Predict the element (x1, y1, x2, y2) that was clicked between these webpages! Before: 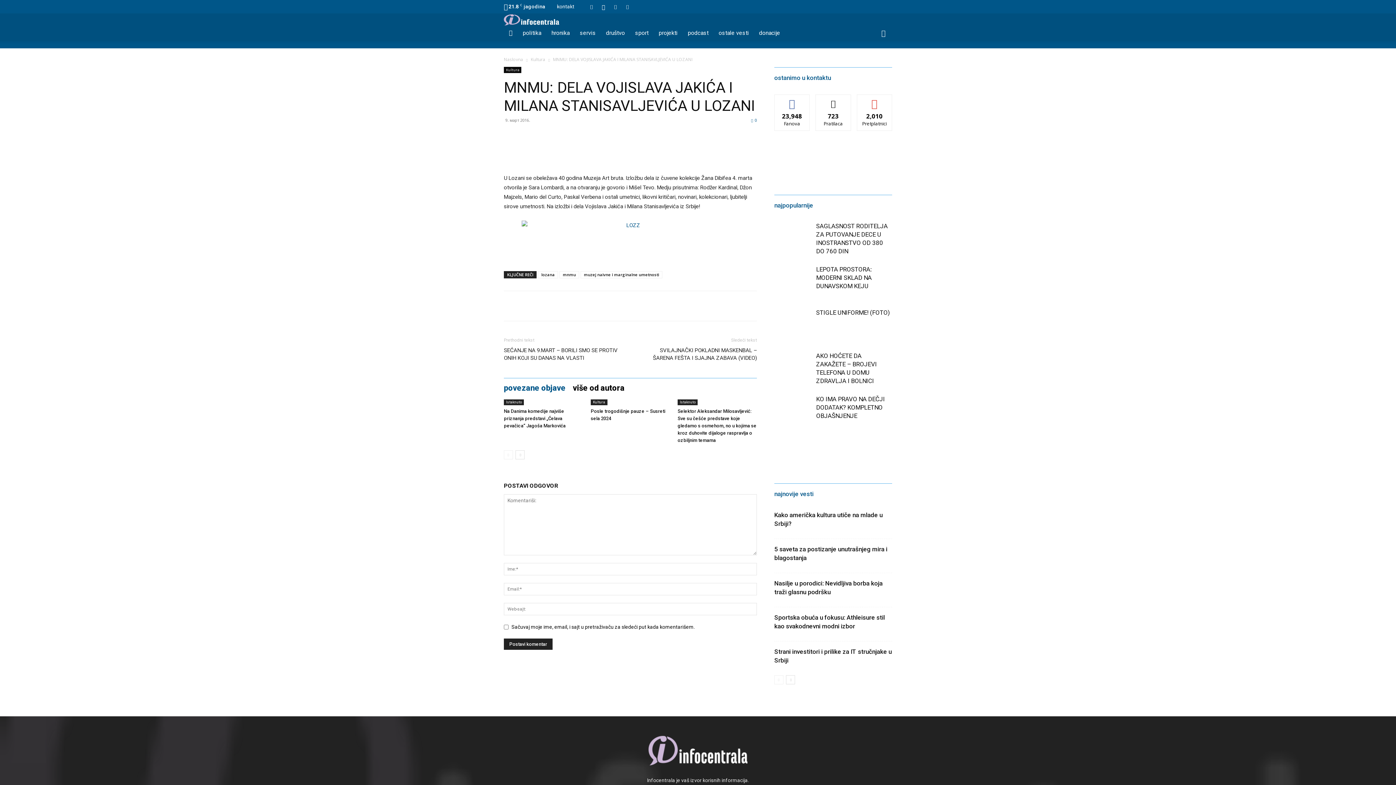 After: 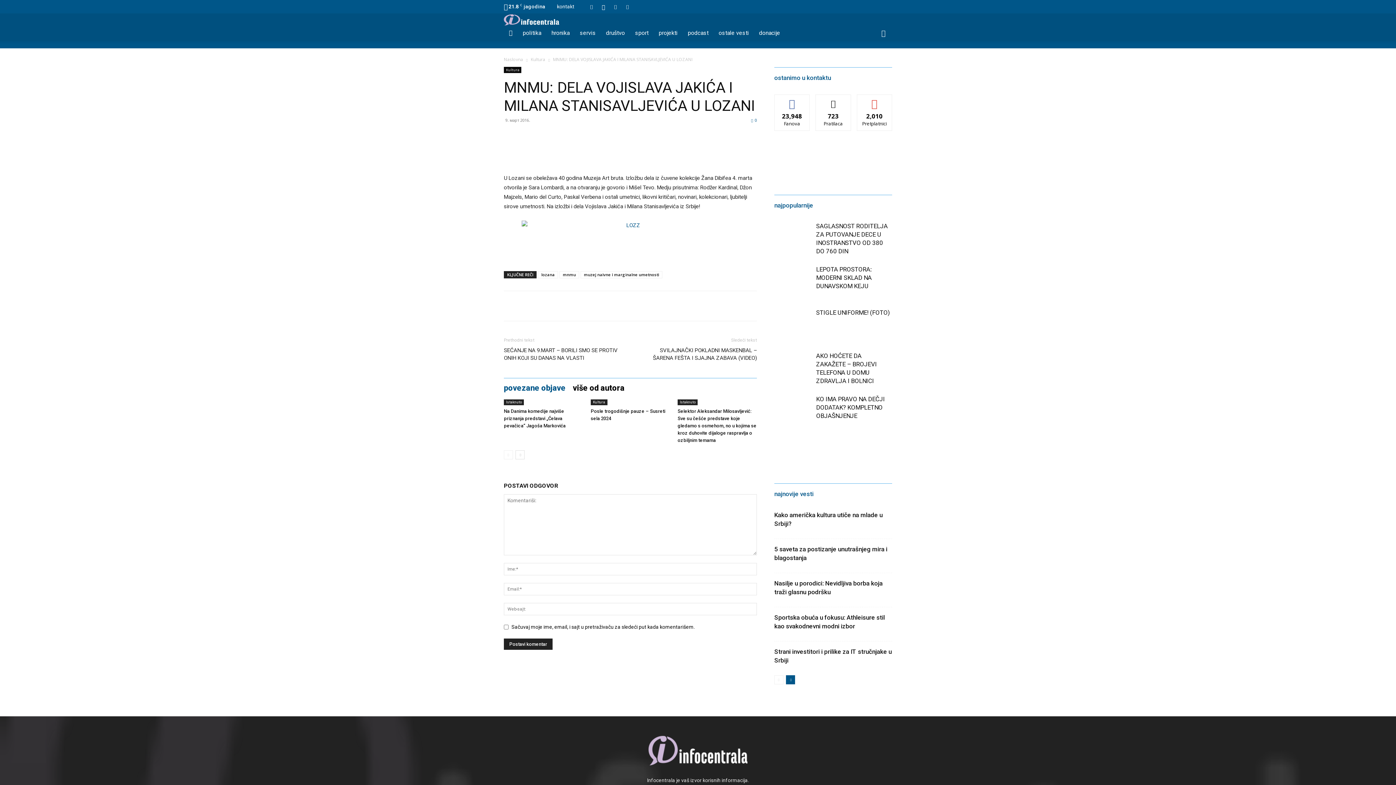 Action: label: next-page bbox: (786, 675, 795, 684)